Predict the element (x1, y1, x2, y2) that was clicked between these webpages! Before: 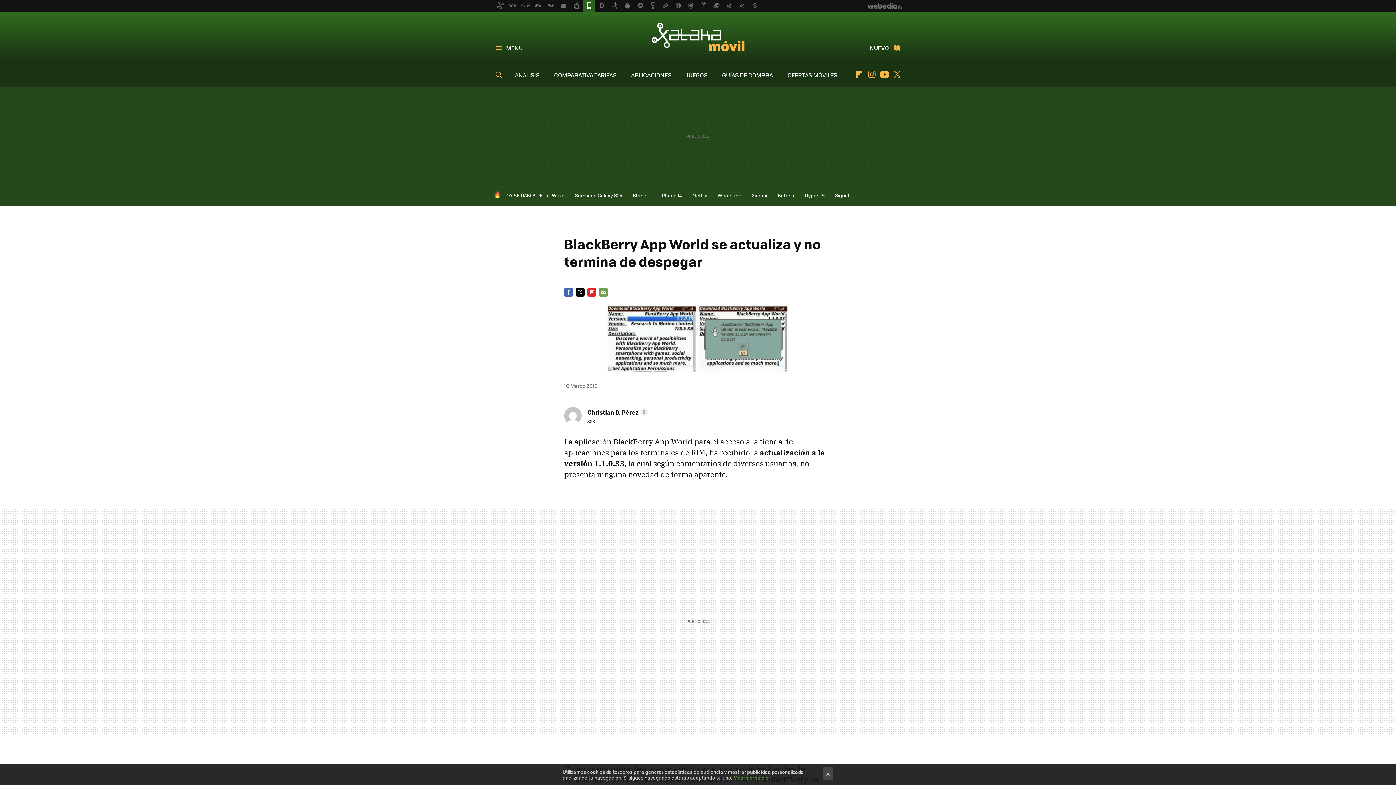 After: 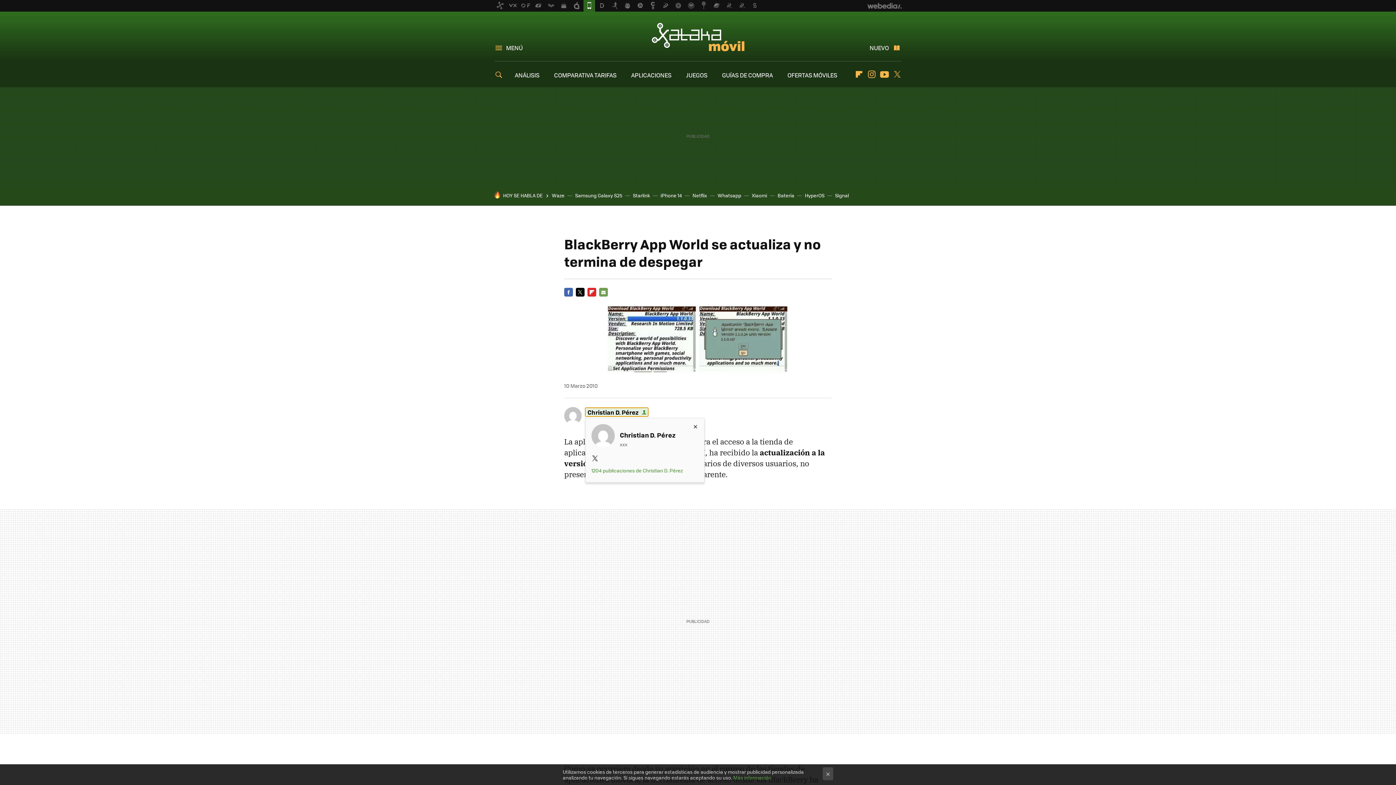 Action: bbox: (585, 408, 648, 416) label: Christian D. Pérez